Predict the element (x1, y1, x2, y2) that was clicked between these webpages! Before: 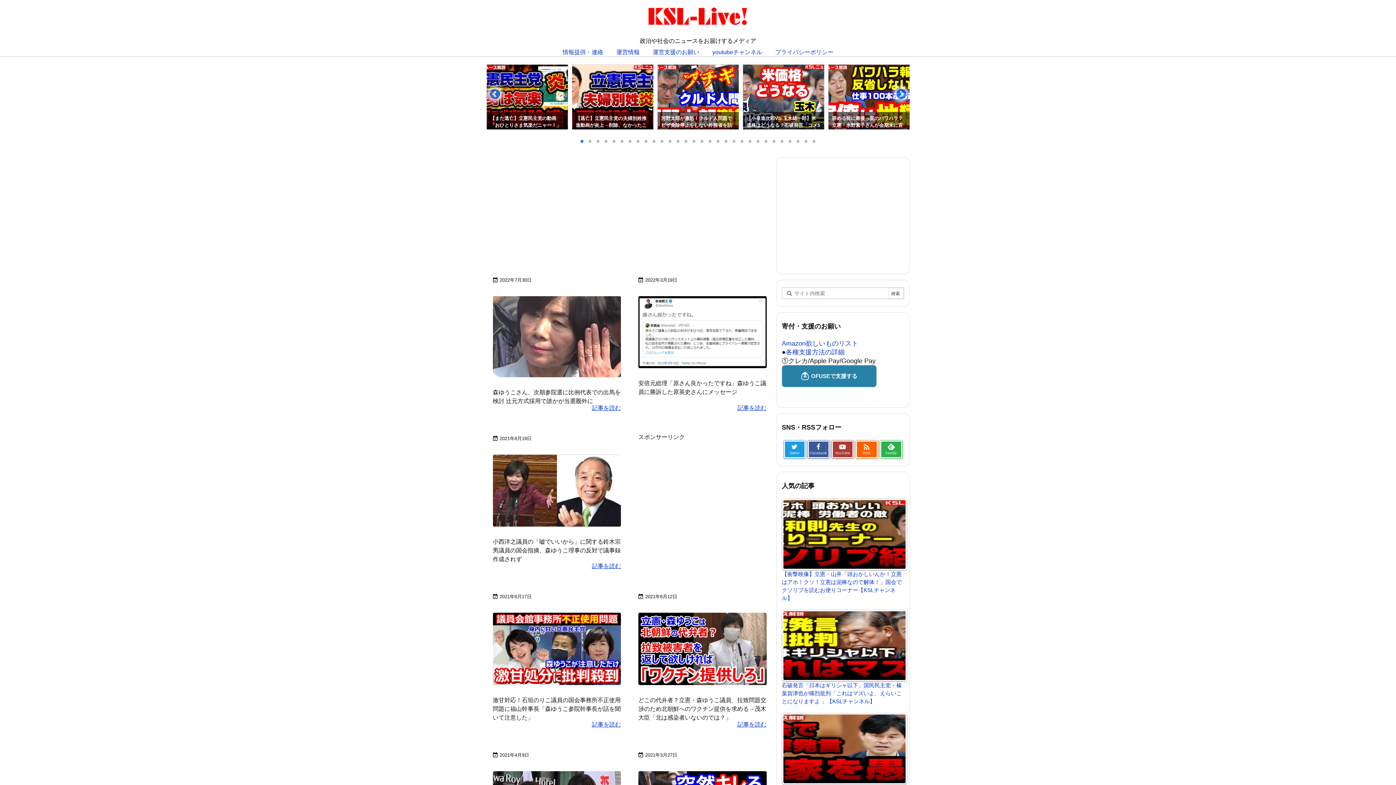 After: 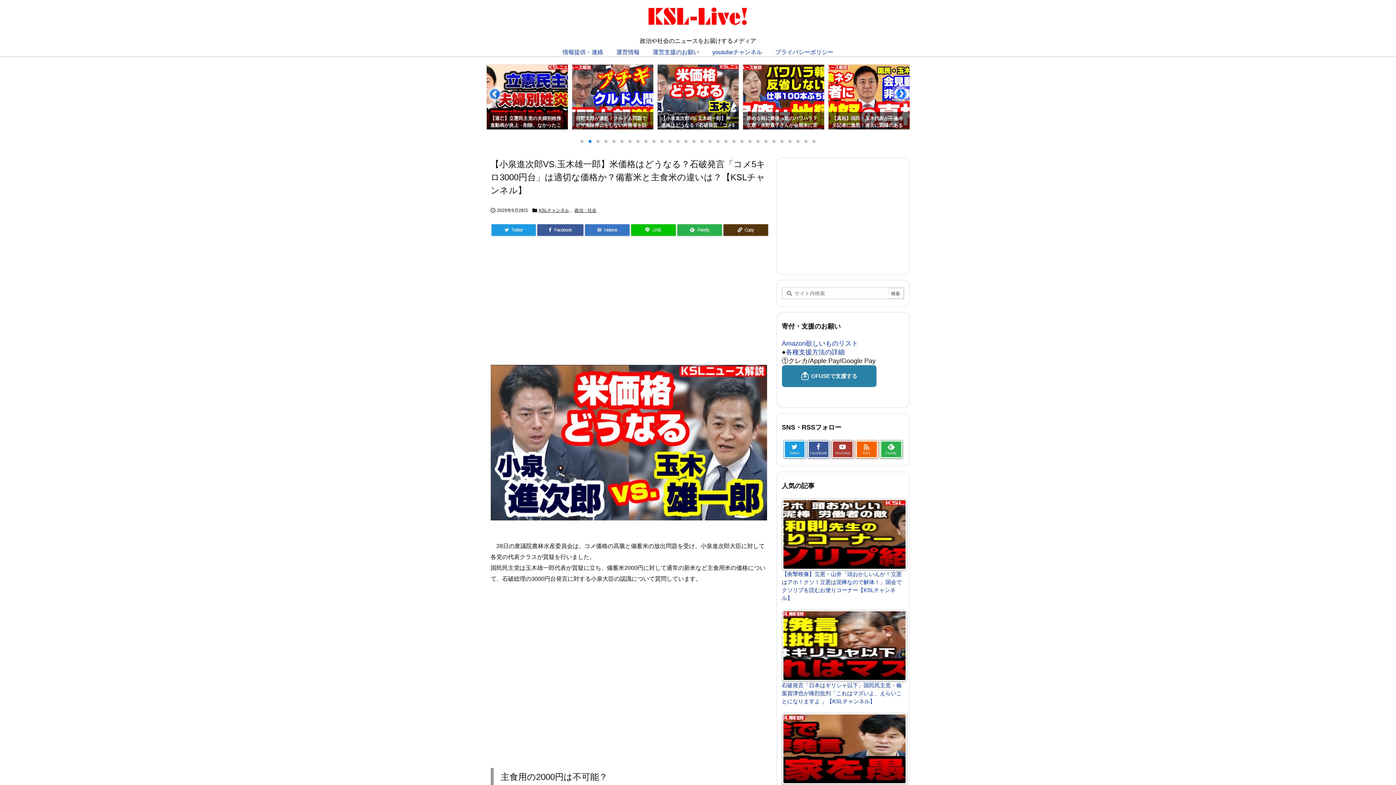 Action: label: 【小泉進次郎VS.玉木雄一郎】米価格はどうなる？石破発言「コメ5キロ3000円台」は適切な価格か？備蓄米と主食米の違いは？【KSLチャンネル】 bbox: (742, 64, 824, 129)